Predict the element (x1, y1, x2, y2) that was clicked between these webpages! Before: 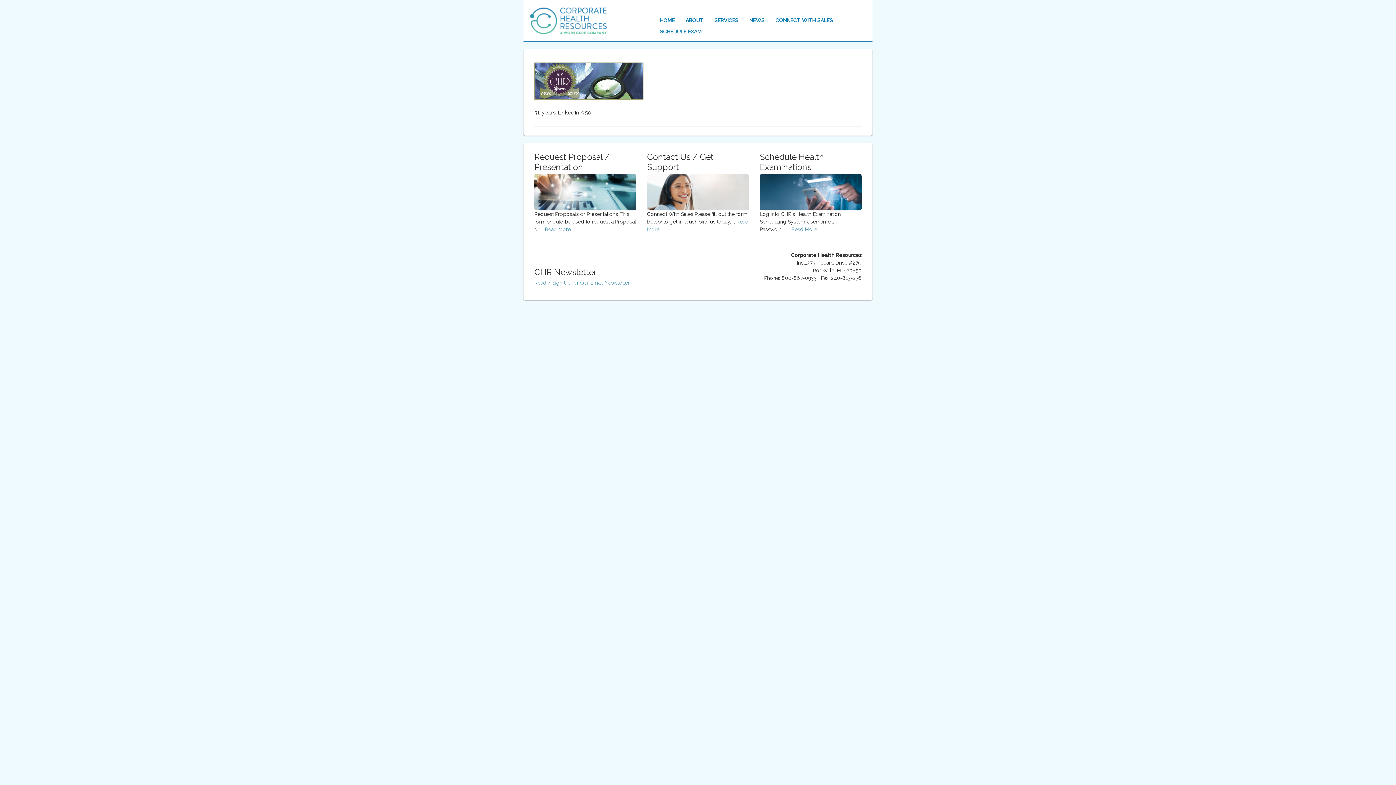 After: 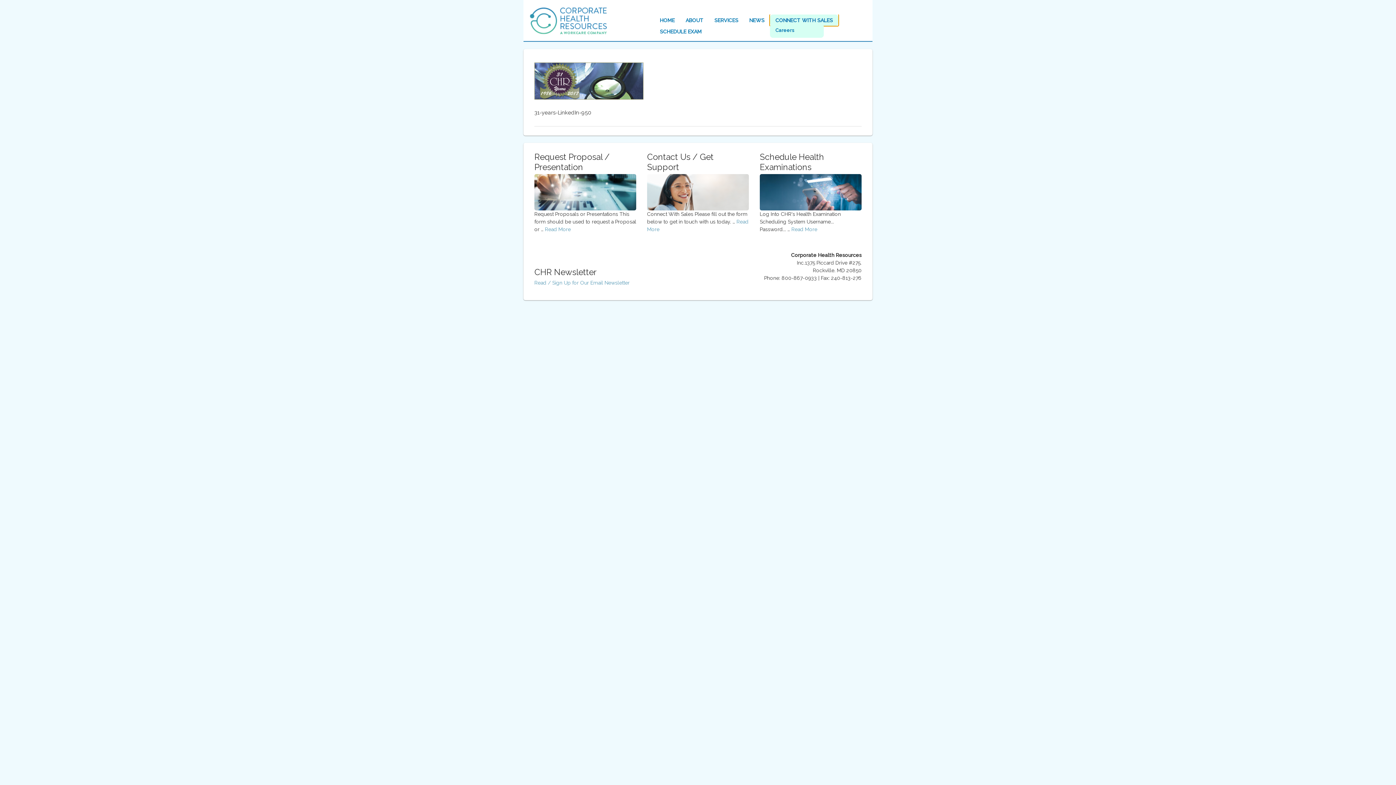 Action: label: CONNECT WITH SALES
» bbox: (770, 14, 838, 25)